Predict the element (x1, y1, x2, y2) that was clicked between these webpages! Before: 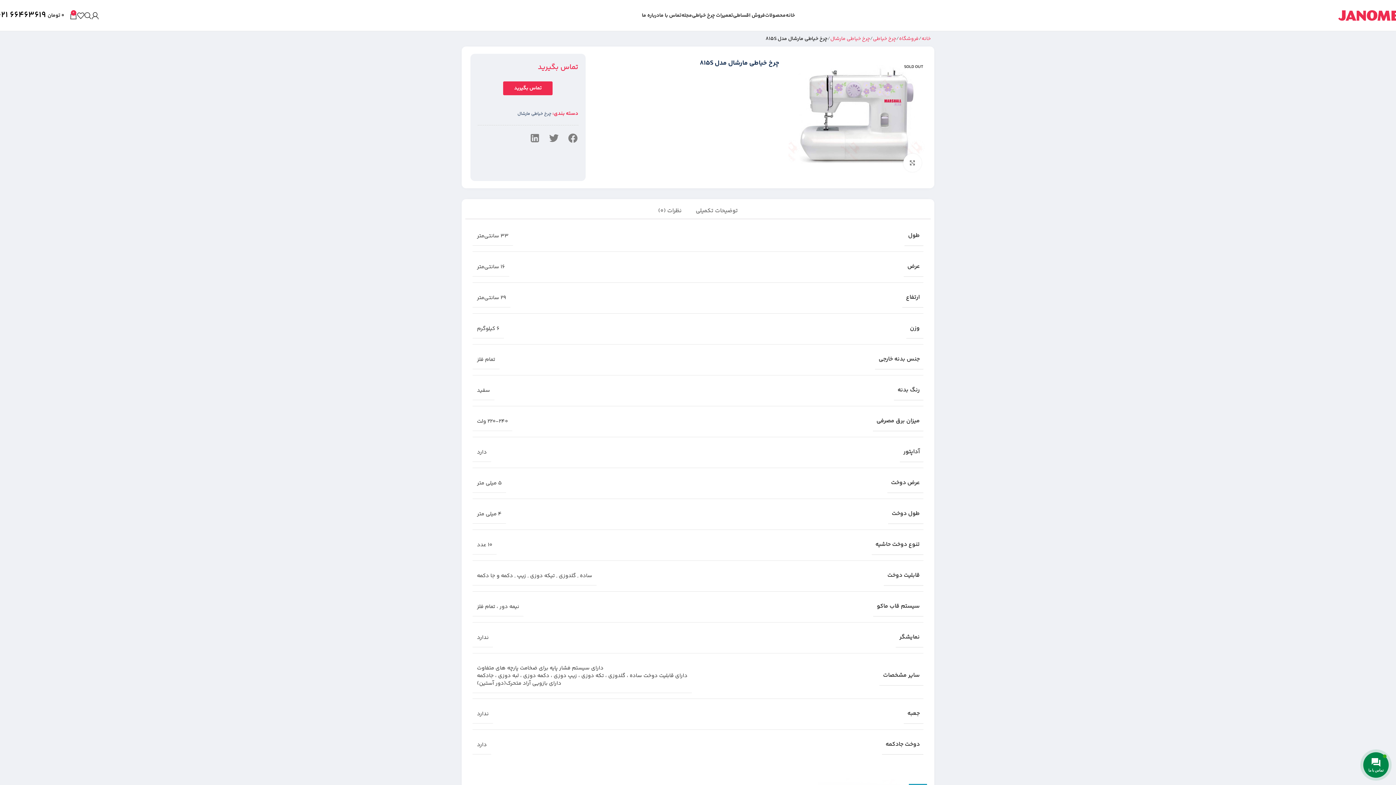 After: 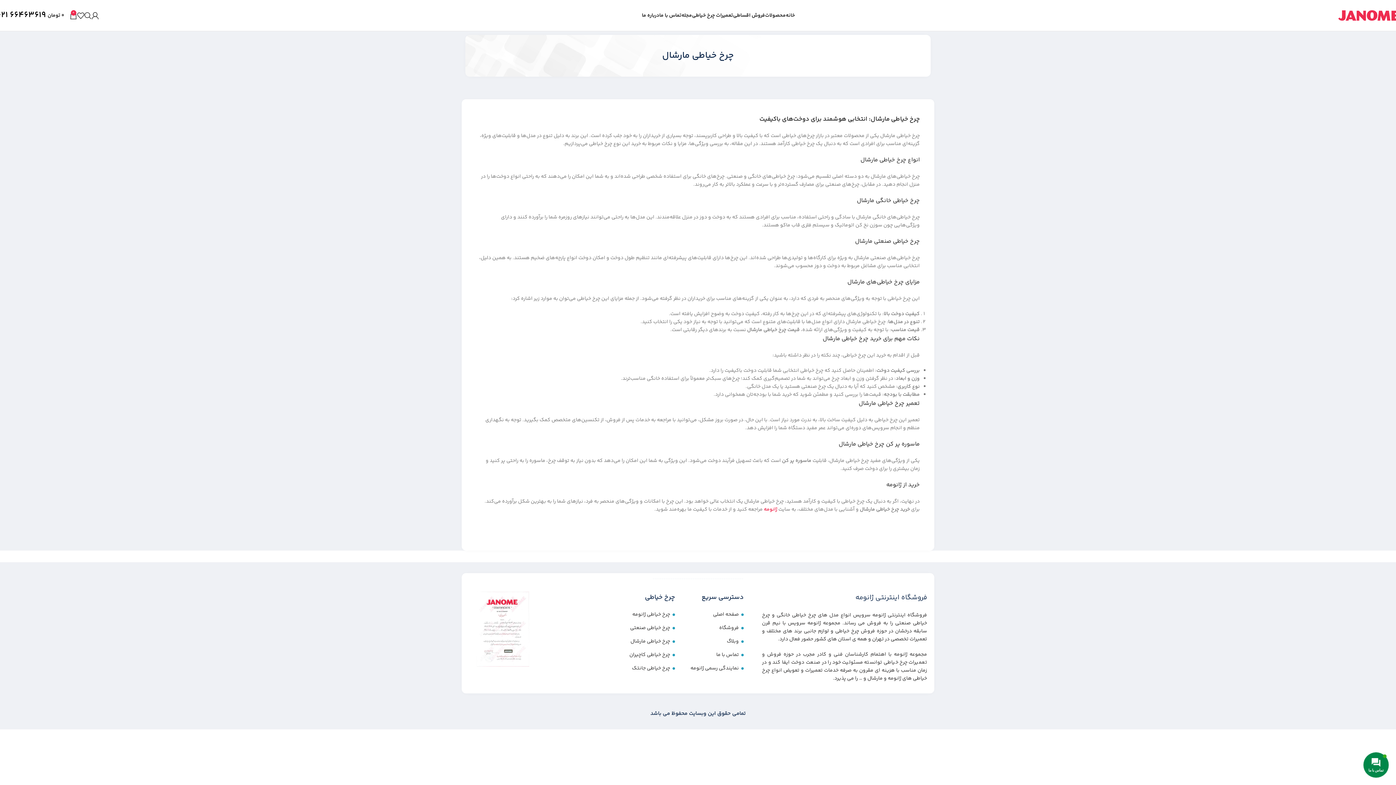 Action: bbox: (830, 34, 870, 42) label: چرخ خیاطی مارشال